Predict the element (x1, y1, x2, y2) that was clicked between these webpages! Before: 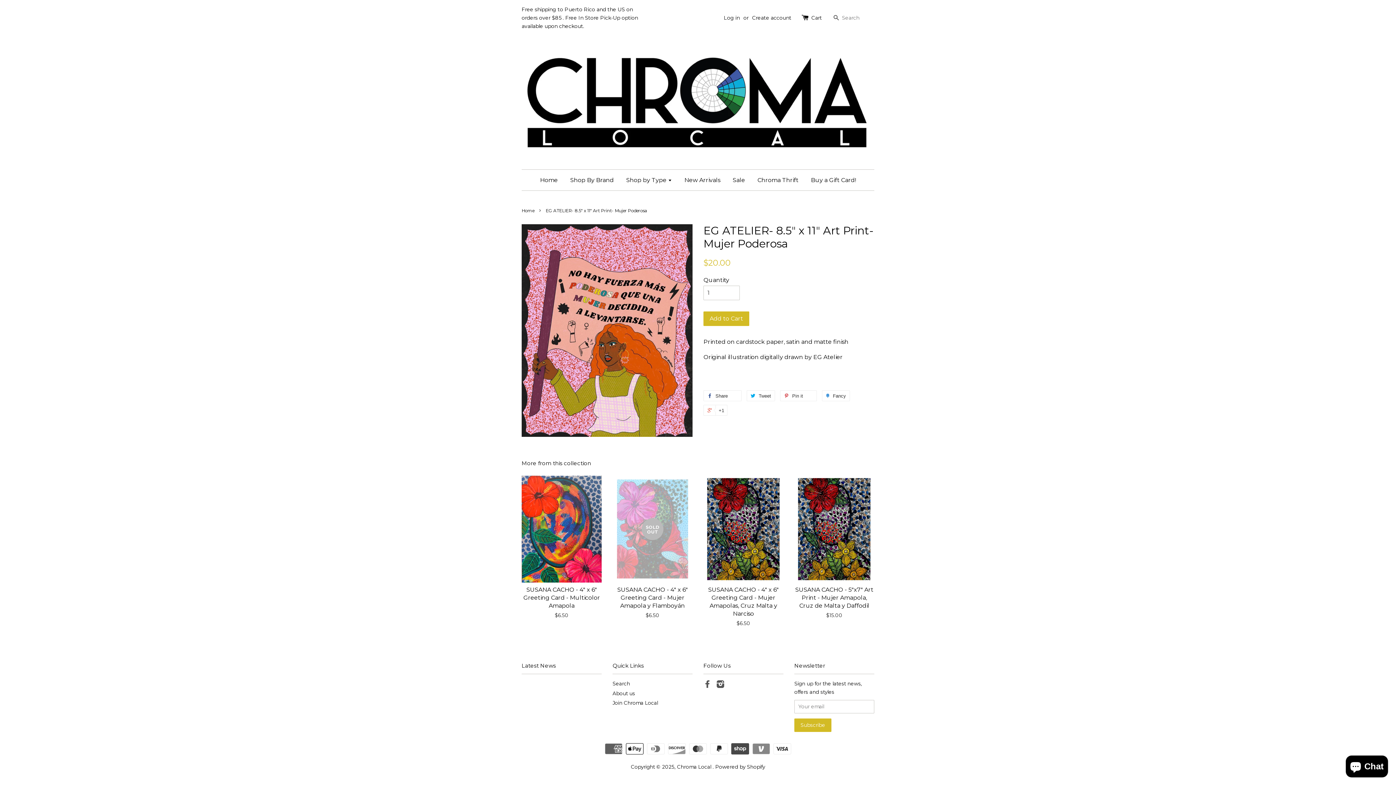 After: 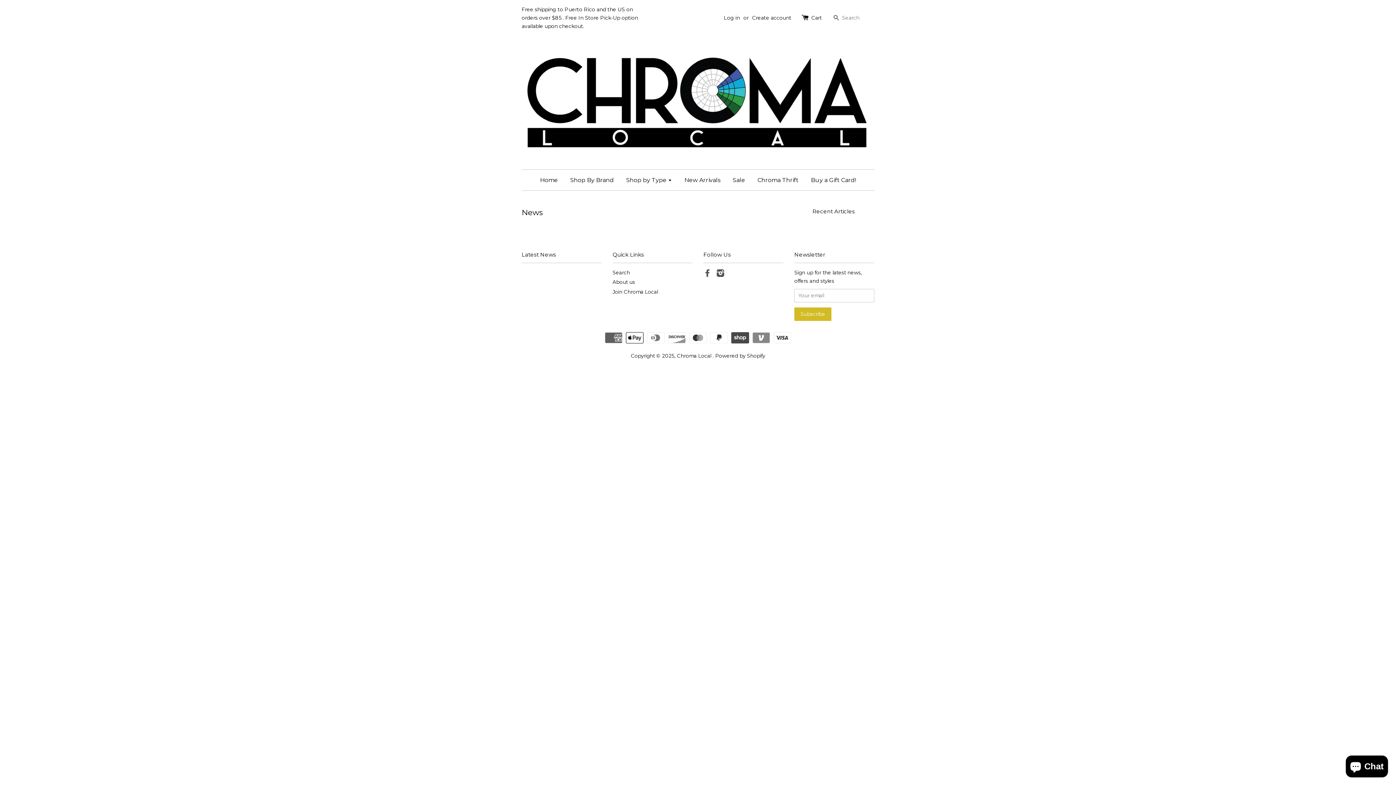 Action: label: Latest News bbox: (521, 662, 556, 669)